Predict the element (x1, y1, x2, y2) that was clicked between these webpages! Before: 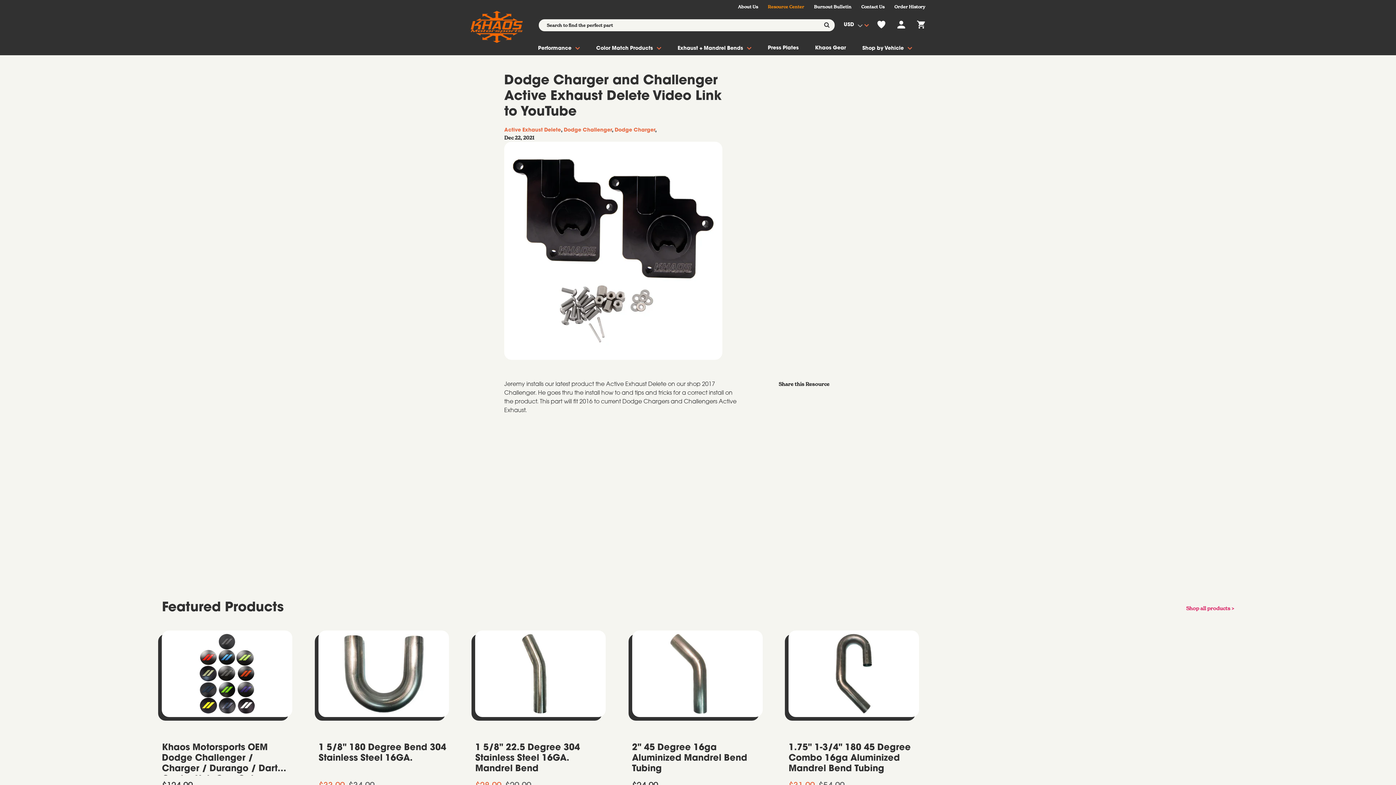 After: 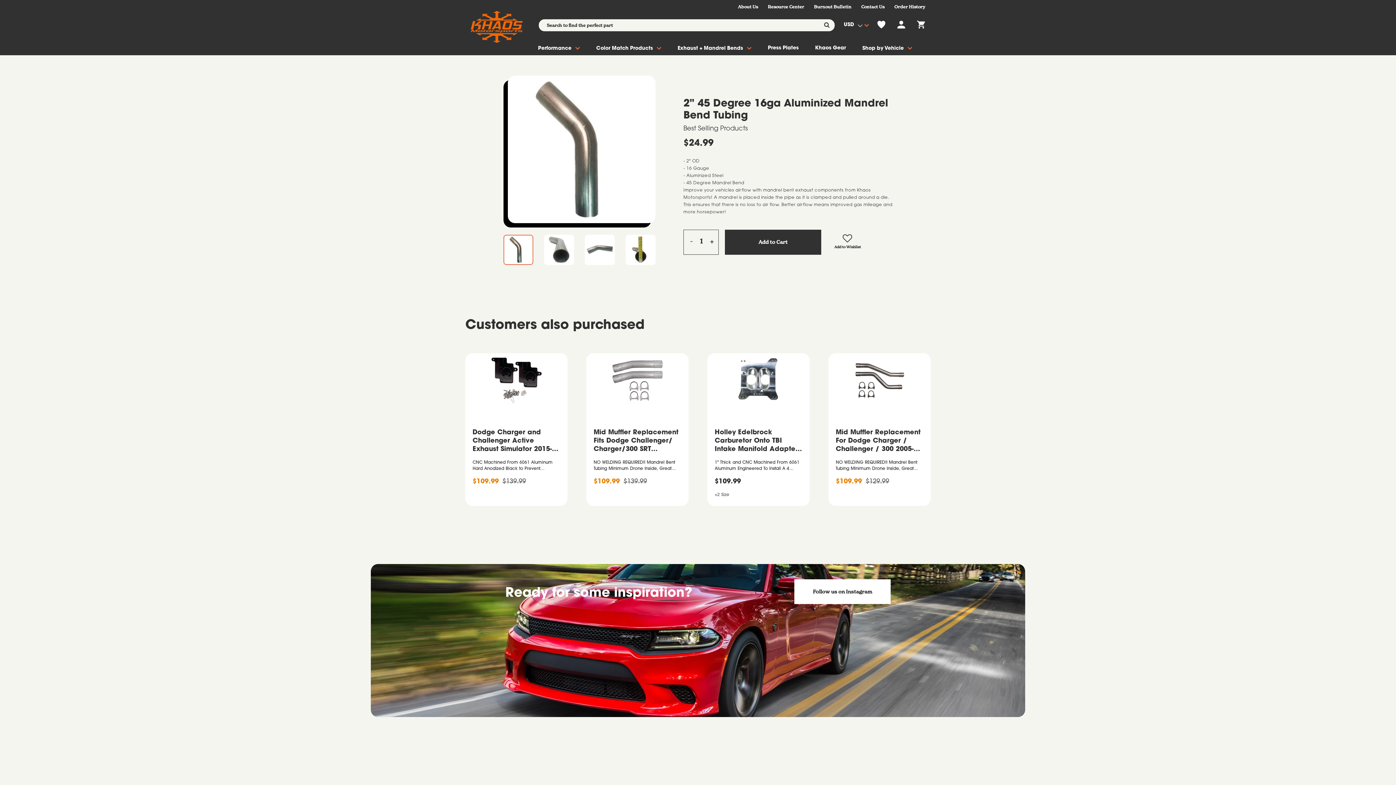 Action: bbox: (632, 630, 762, 717)